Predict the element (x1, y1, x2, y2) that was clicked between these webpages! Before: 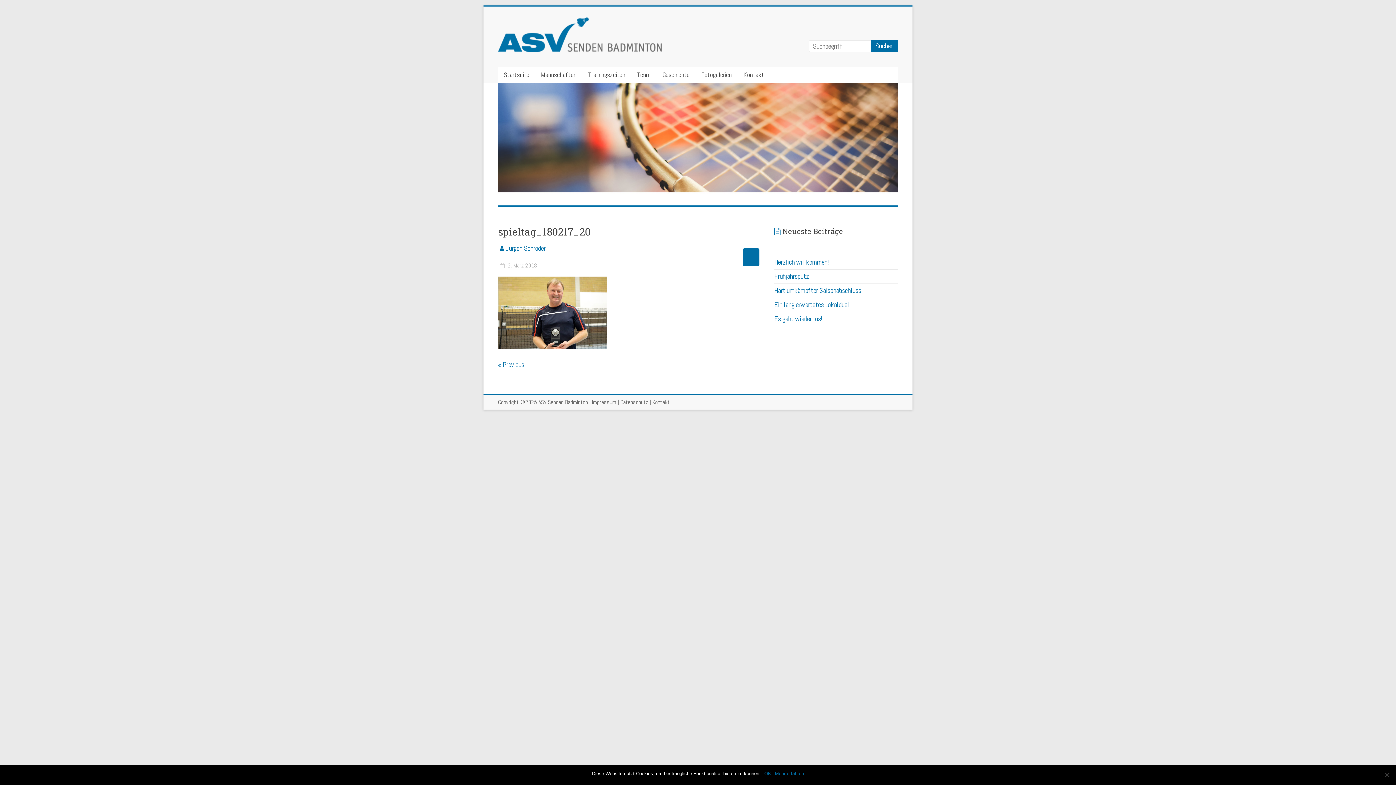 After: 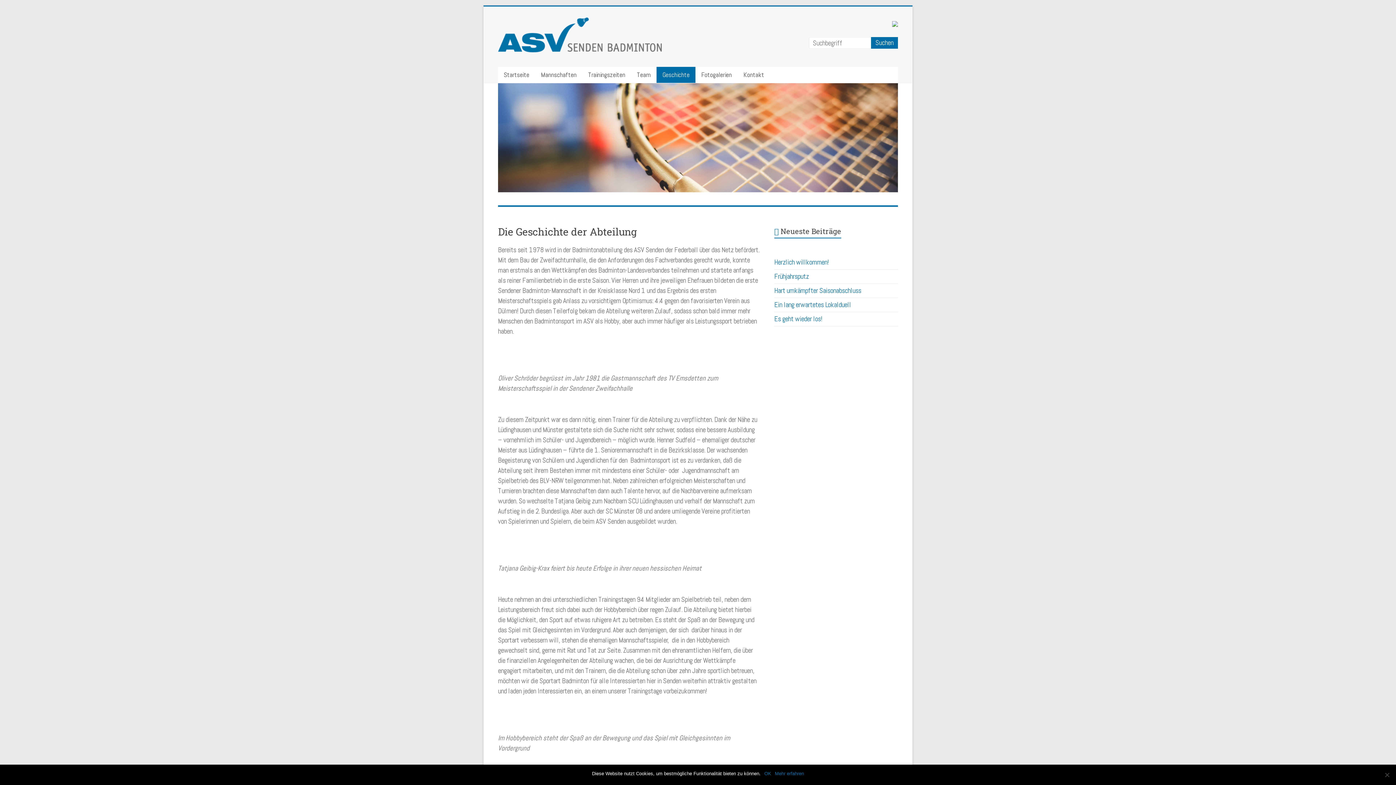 Action: label: Geschichte bbox: (656, 66, 695, 82)